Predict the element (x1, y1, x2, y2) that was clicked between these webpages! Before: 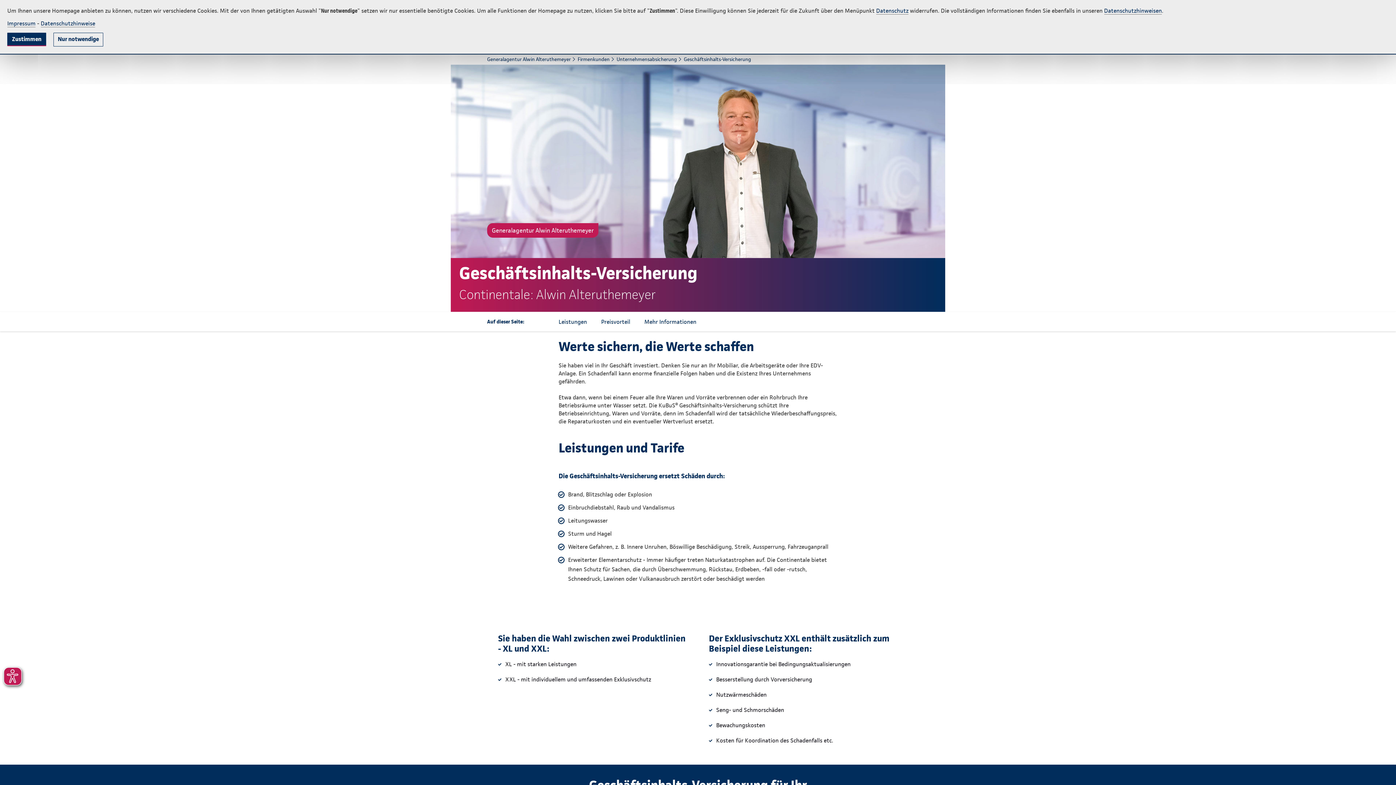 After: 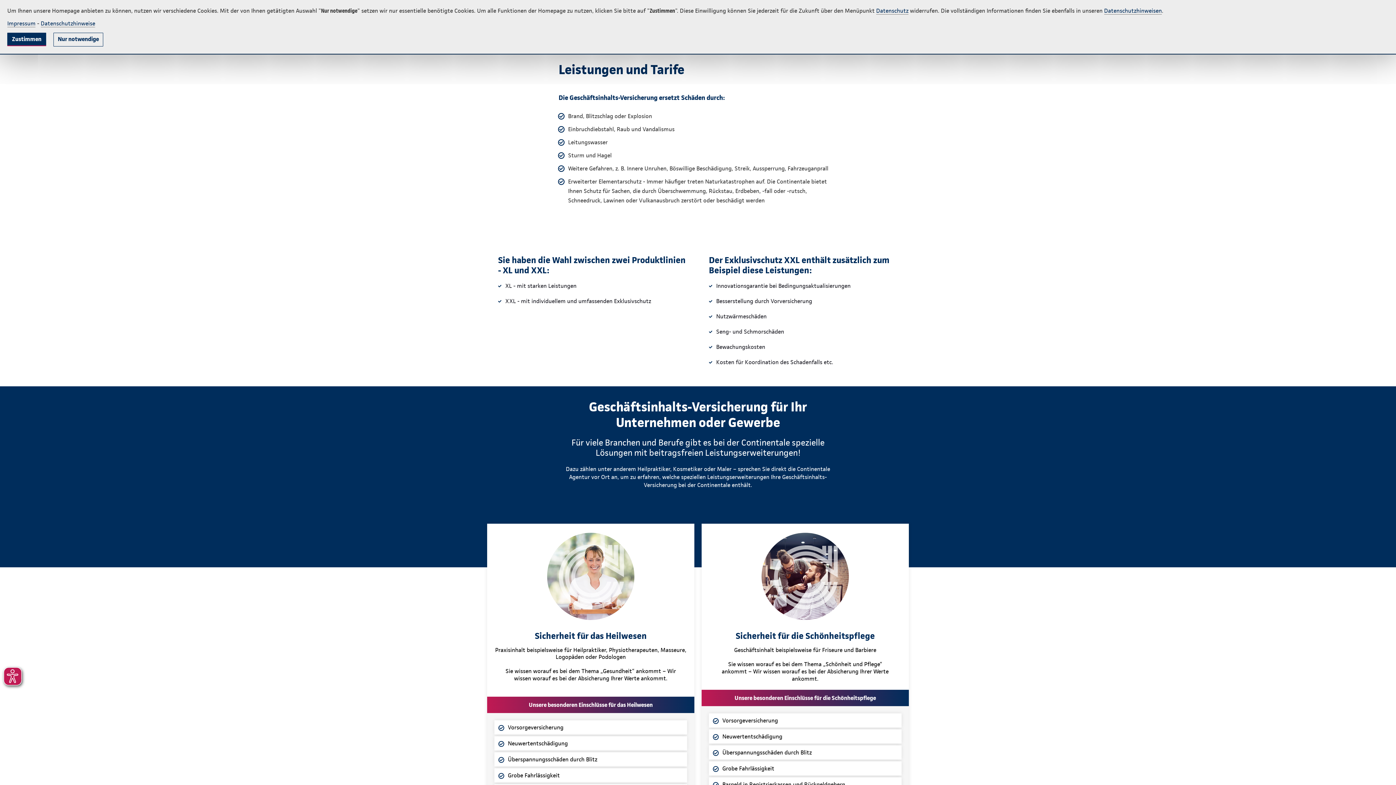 Action: bbox: (558, 312, 587, 331) label: Leistungen